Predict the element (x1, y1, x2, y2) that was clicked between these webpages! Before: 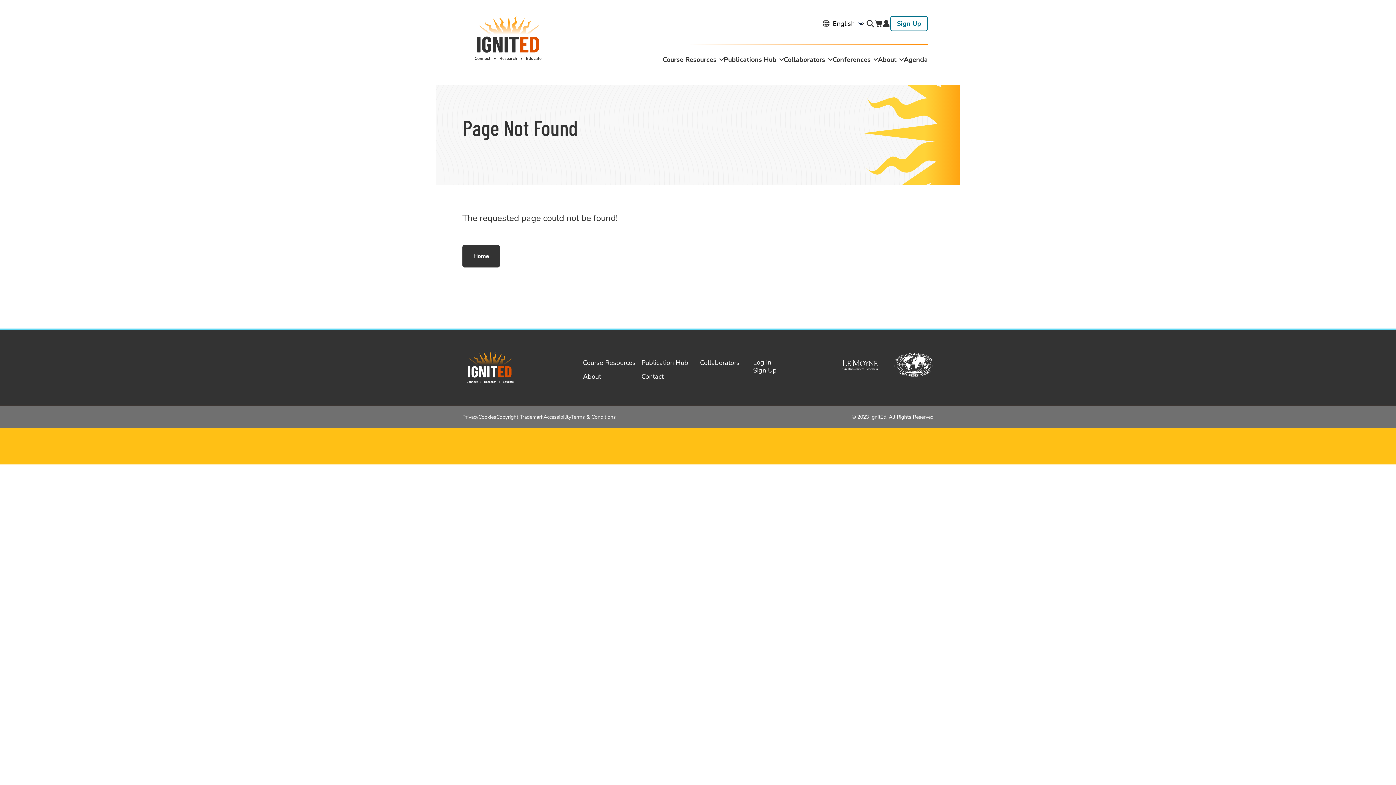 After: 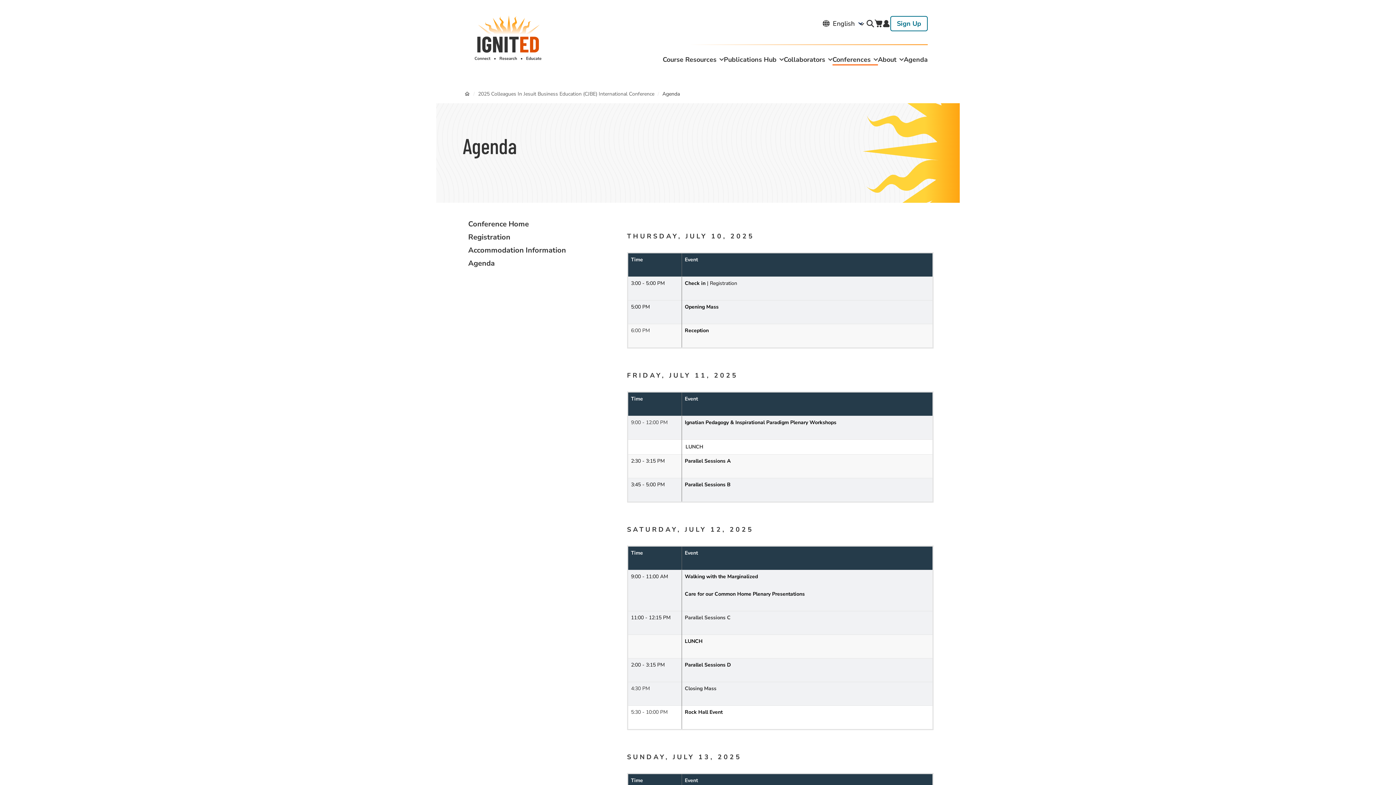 Action: bbox: (904, 55, 928, 65) label: Agenda